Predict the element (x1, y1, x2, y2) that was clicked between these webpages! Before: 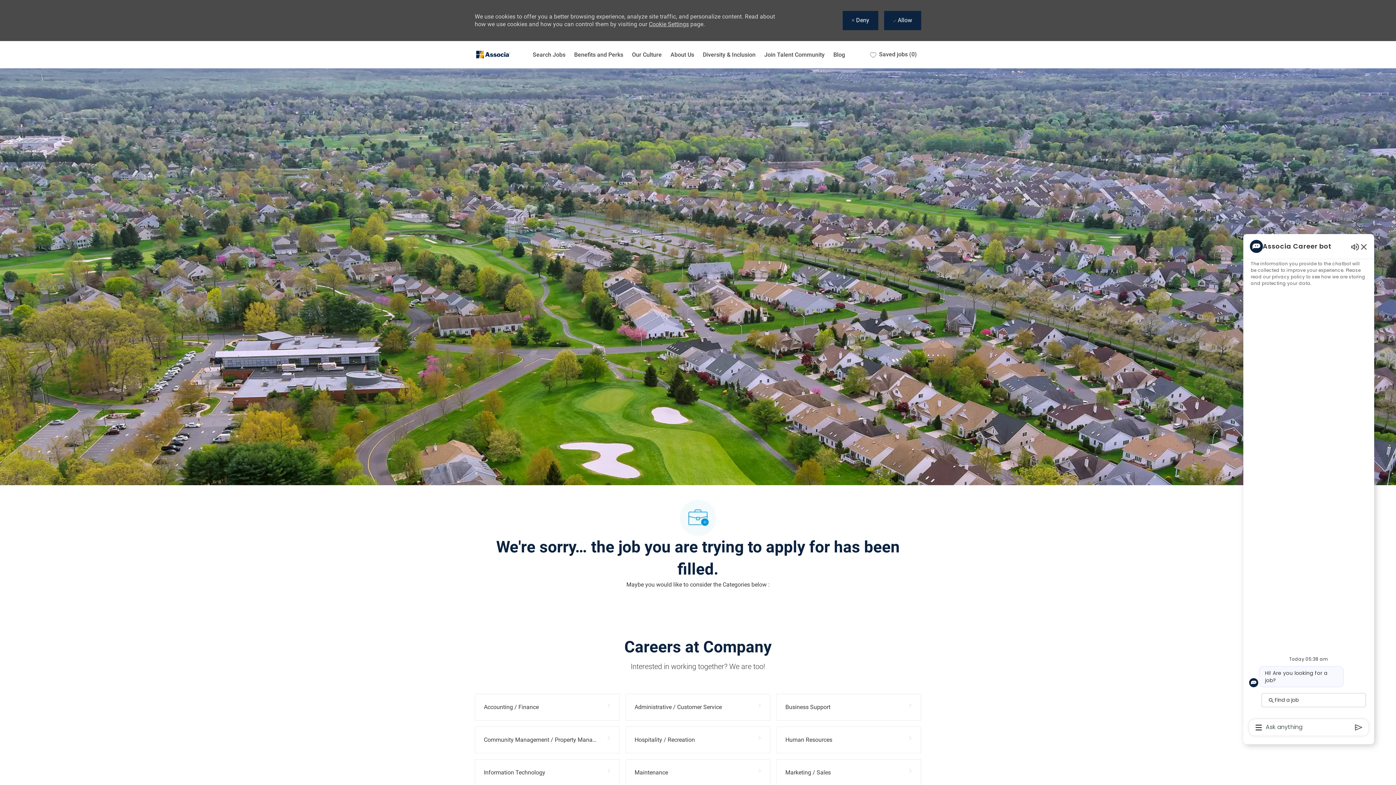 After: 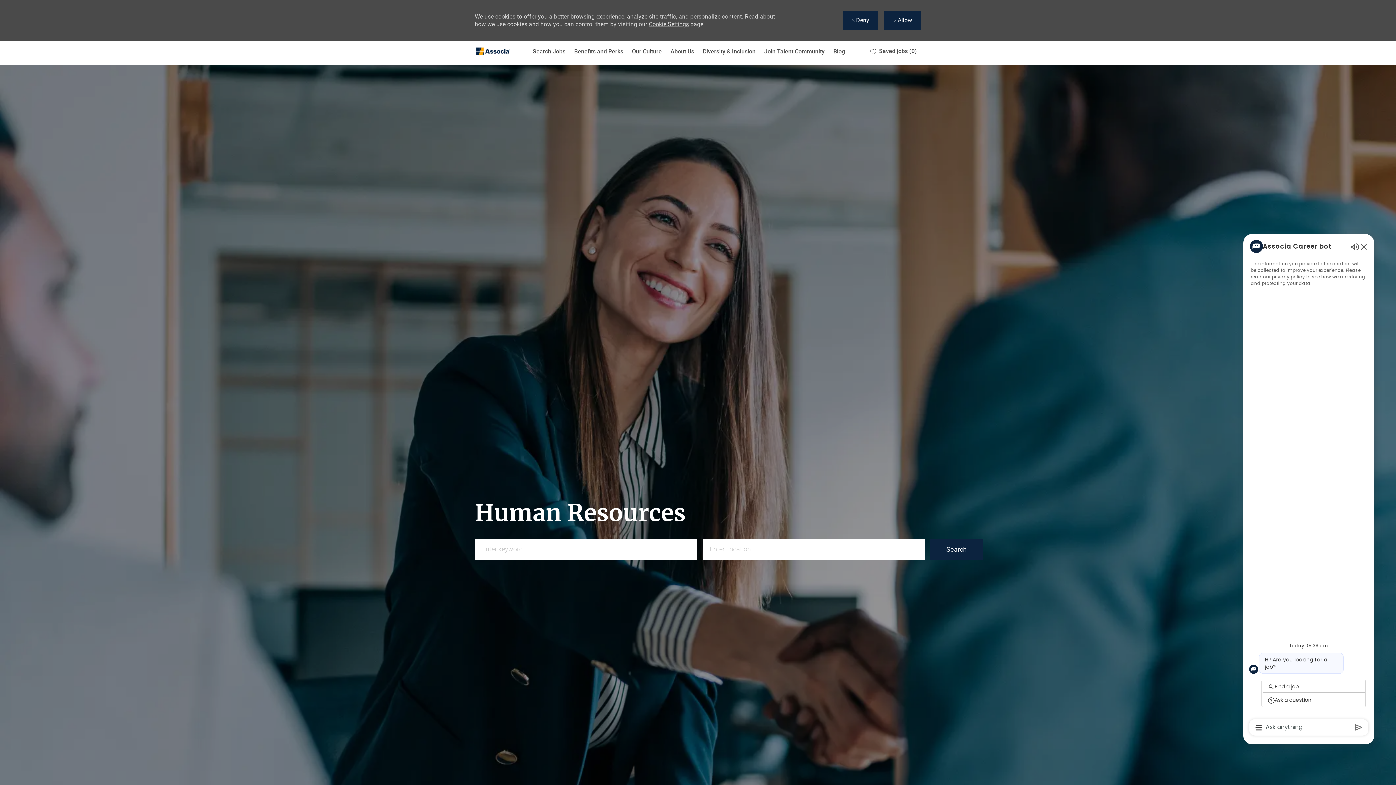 Action: bbox: (588, 754, 695, 781) label: Hospitality / Recreation 21 Jobs